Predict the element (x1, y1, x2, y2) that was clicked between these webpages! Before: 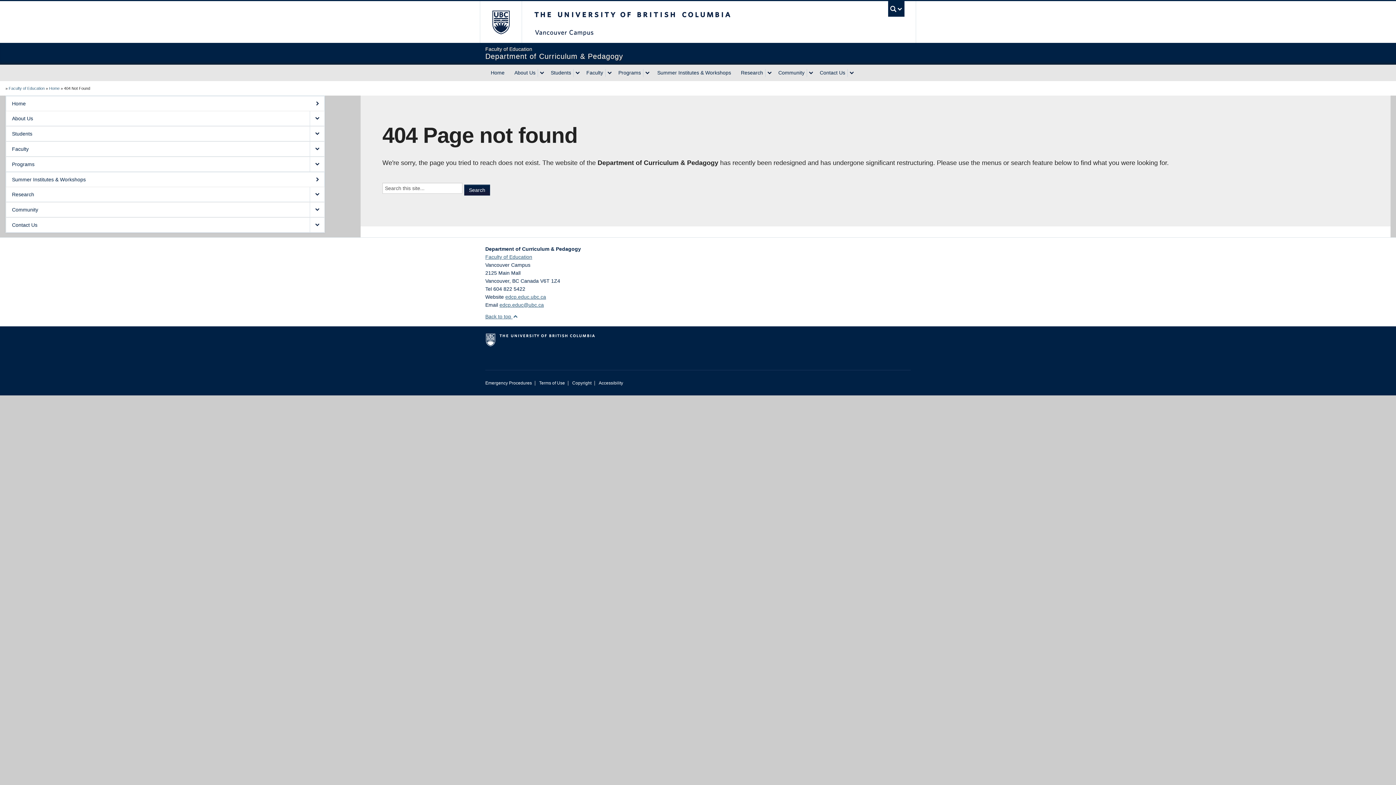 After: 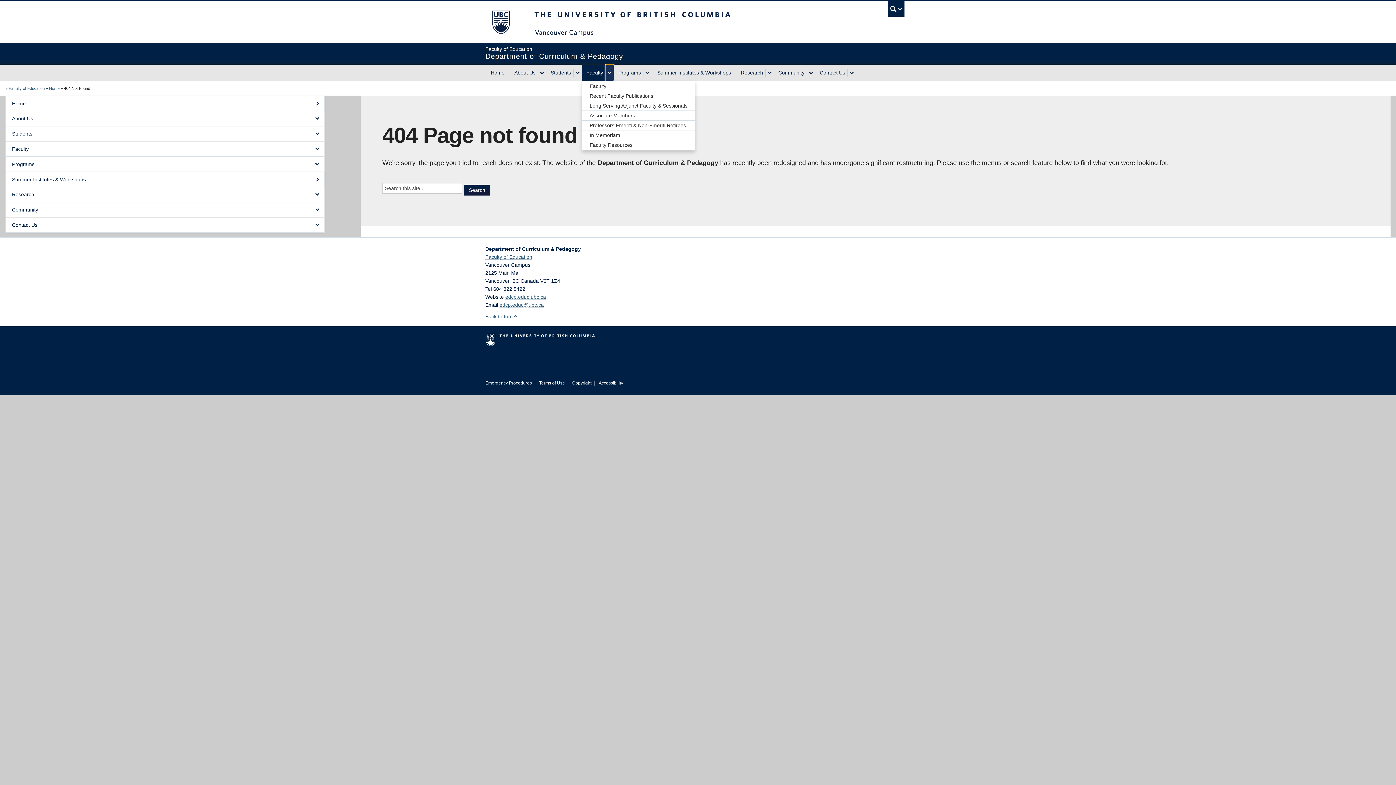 Action: bbox: (605, 68, 614, 76) label: expand Faculty menu